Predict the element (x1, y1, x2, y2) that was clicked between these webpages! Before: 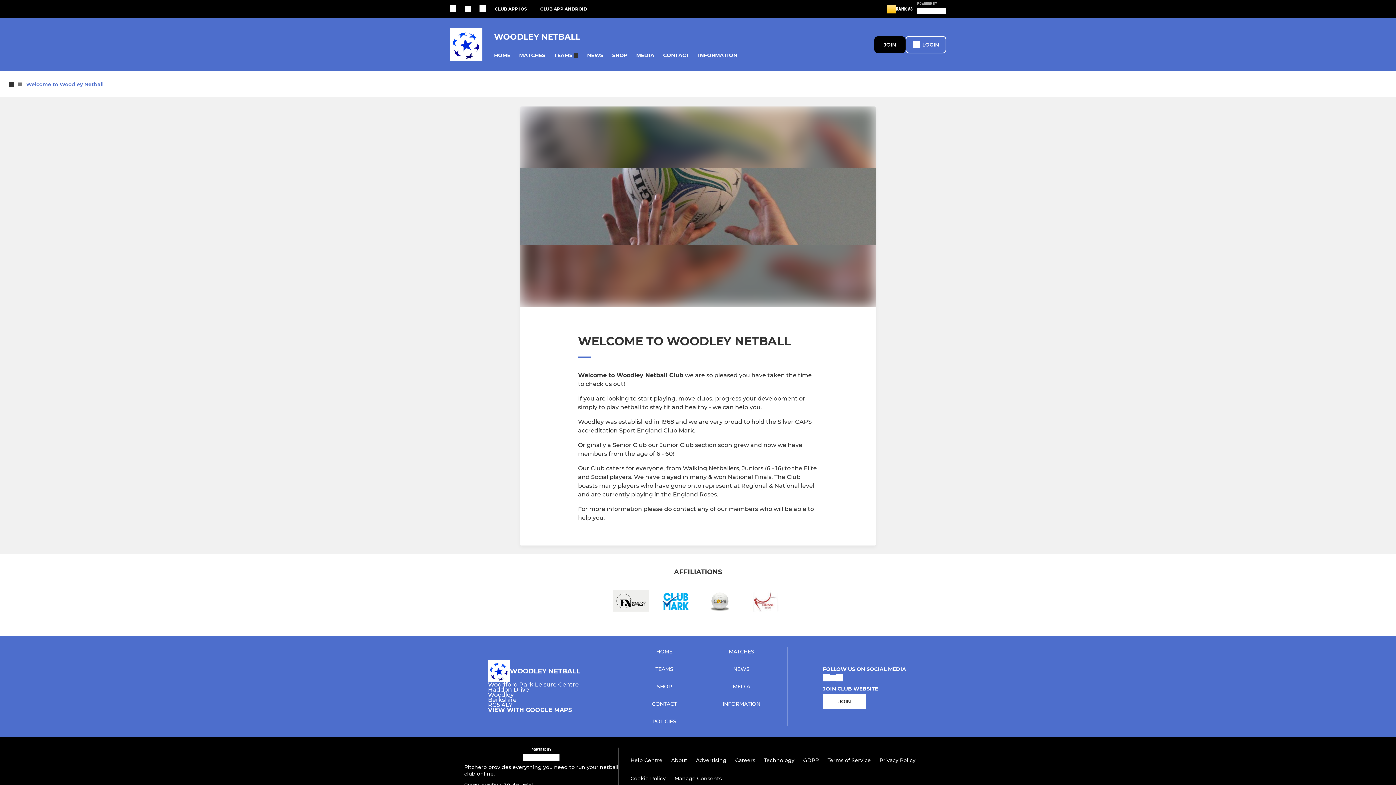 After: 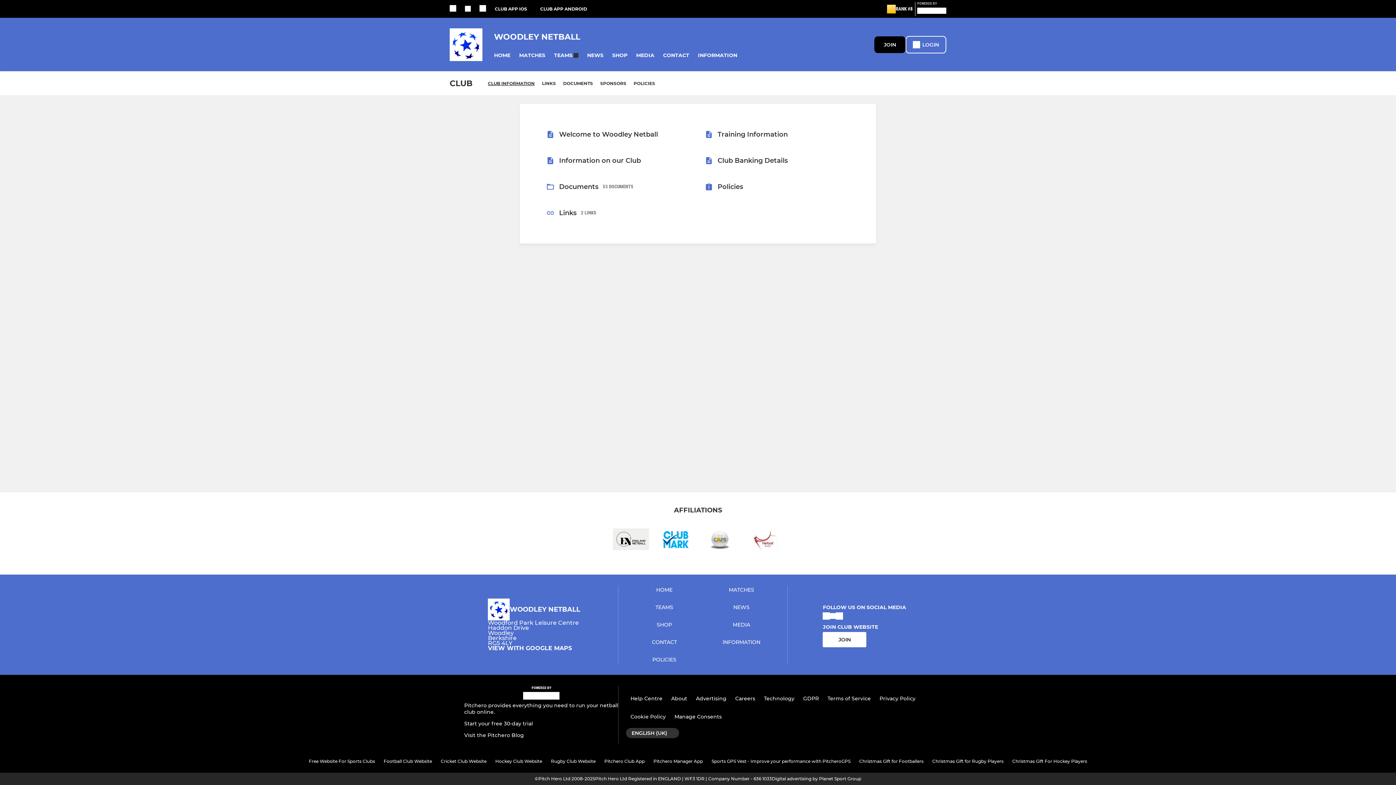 Action: bbox: (693, 48, 741, 62) label: INFORMATION